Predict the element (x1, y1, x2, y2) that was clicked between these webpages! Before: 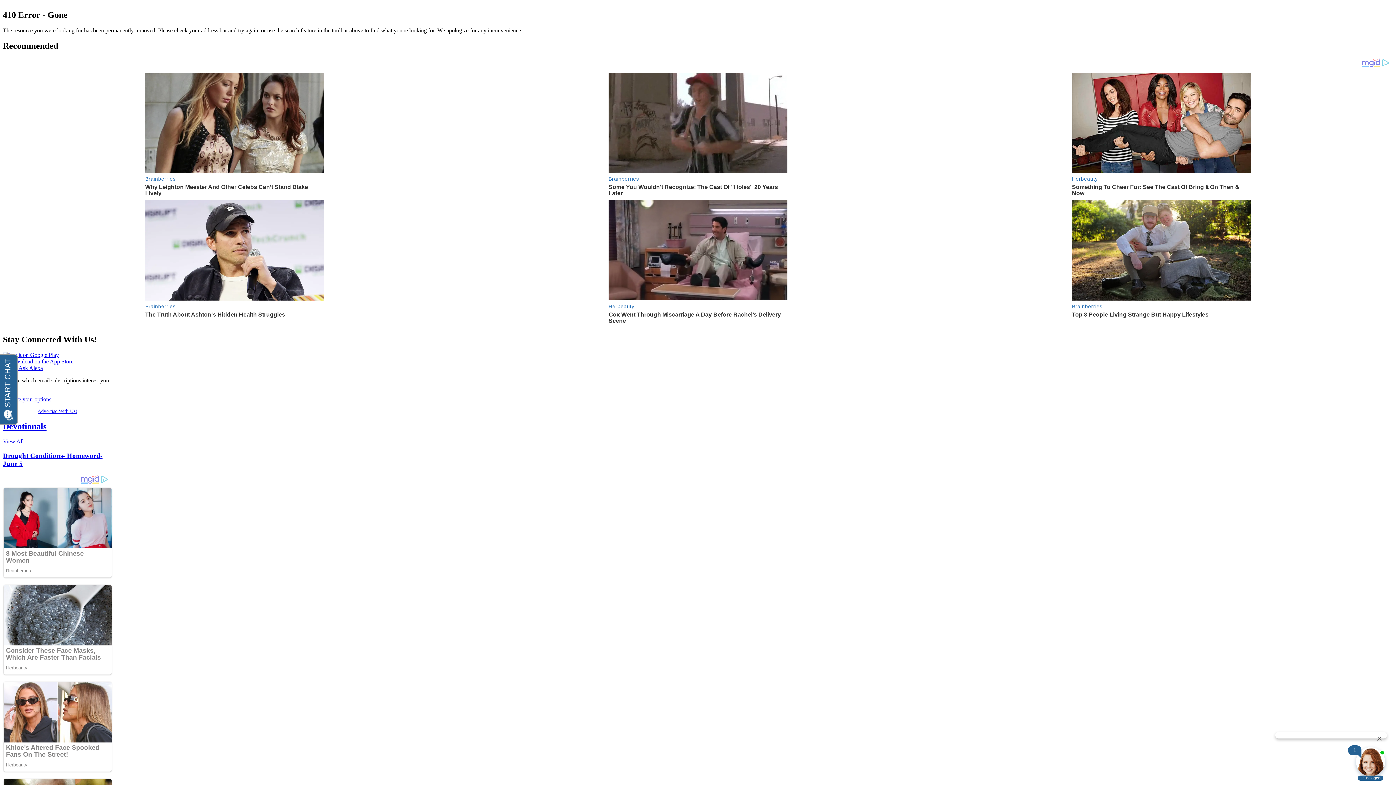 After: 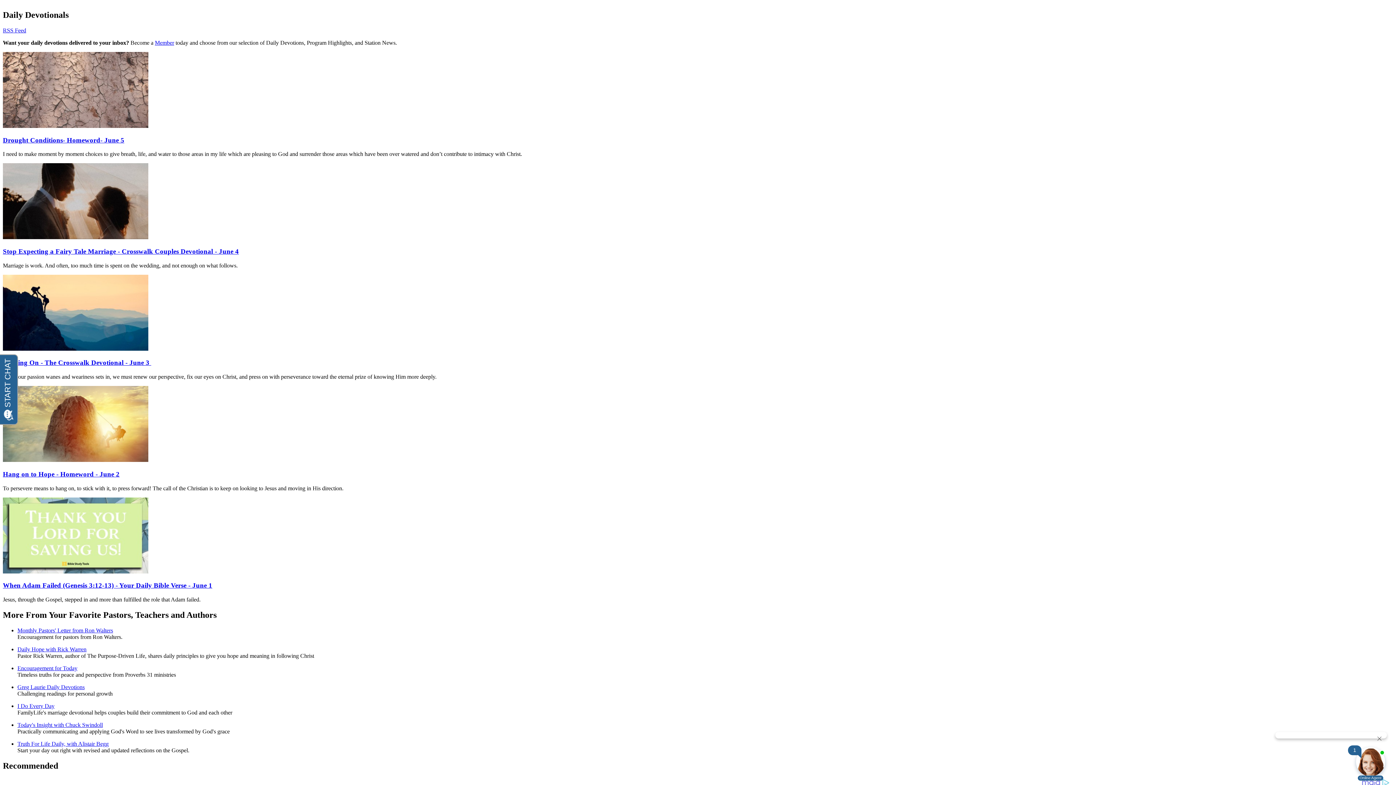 Action: label: View All bbox: (2, 439, 23, 445)